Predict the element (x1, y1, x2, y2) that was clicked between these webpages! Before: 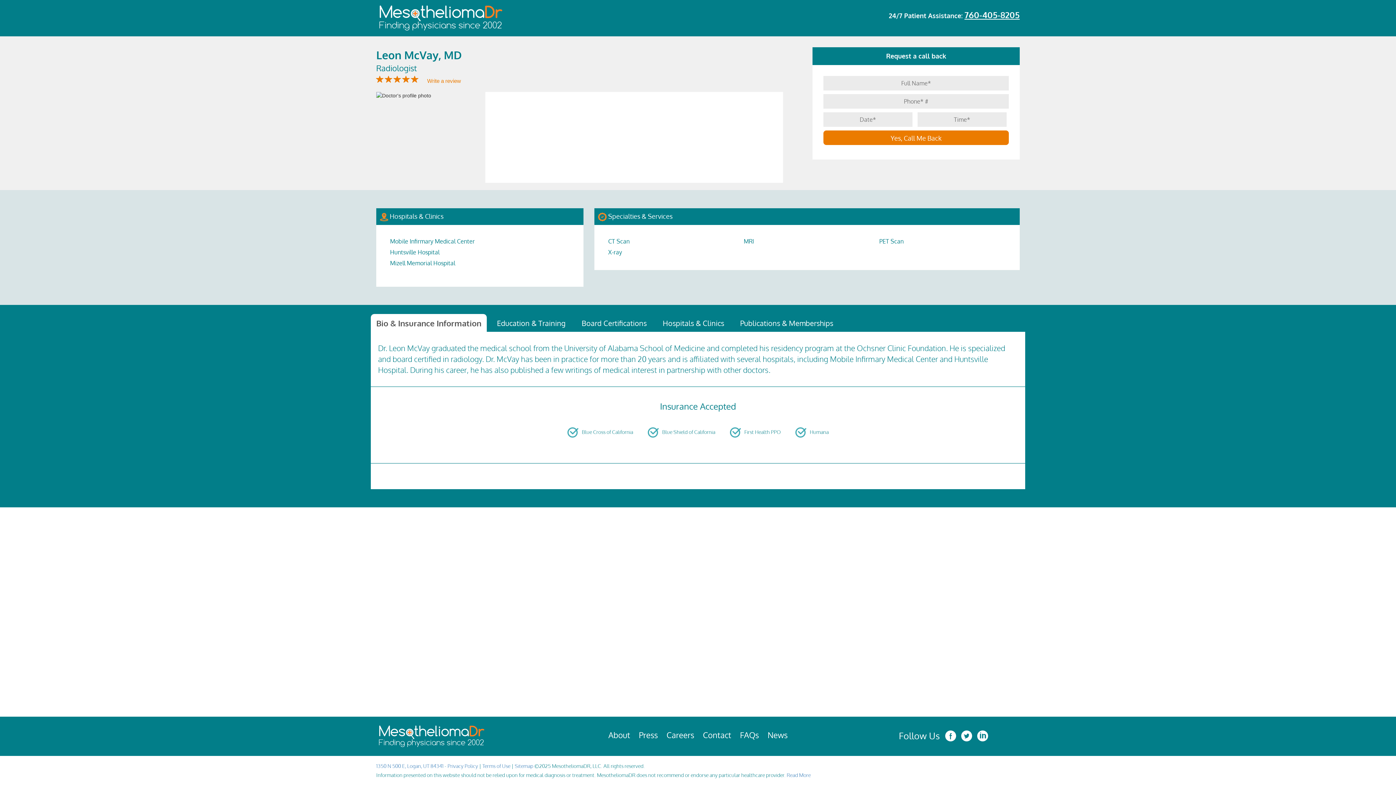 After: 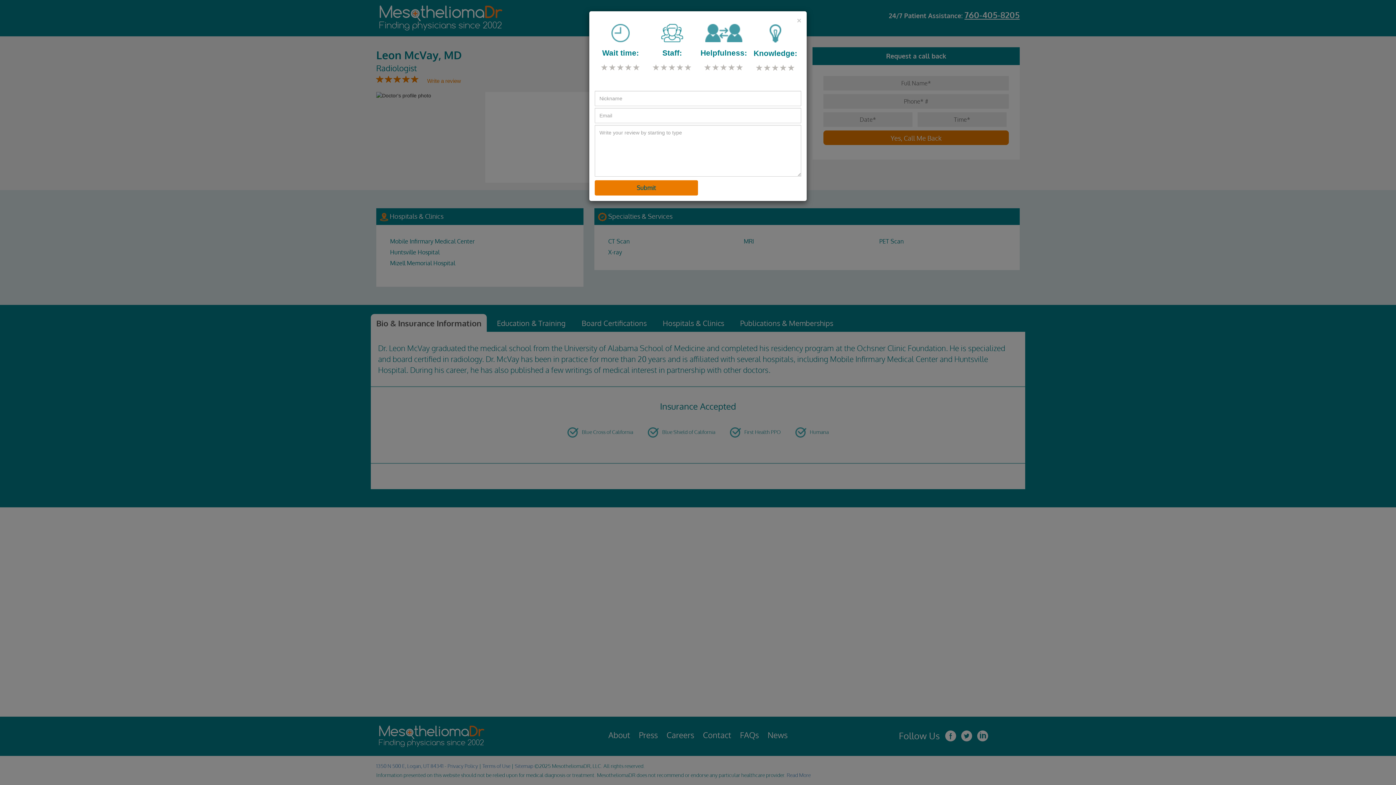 Action: label: Write a review bbox: (427, 77, 461, 84)